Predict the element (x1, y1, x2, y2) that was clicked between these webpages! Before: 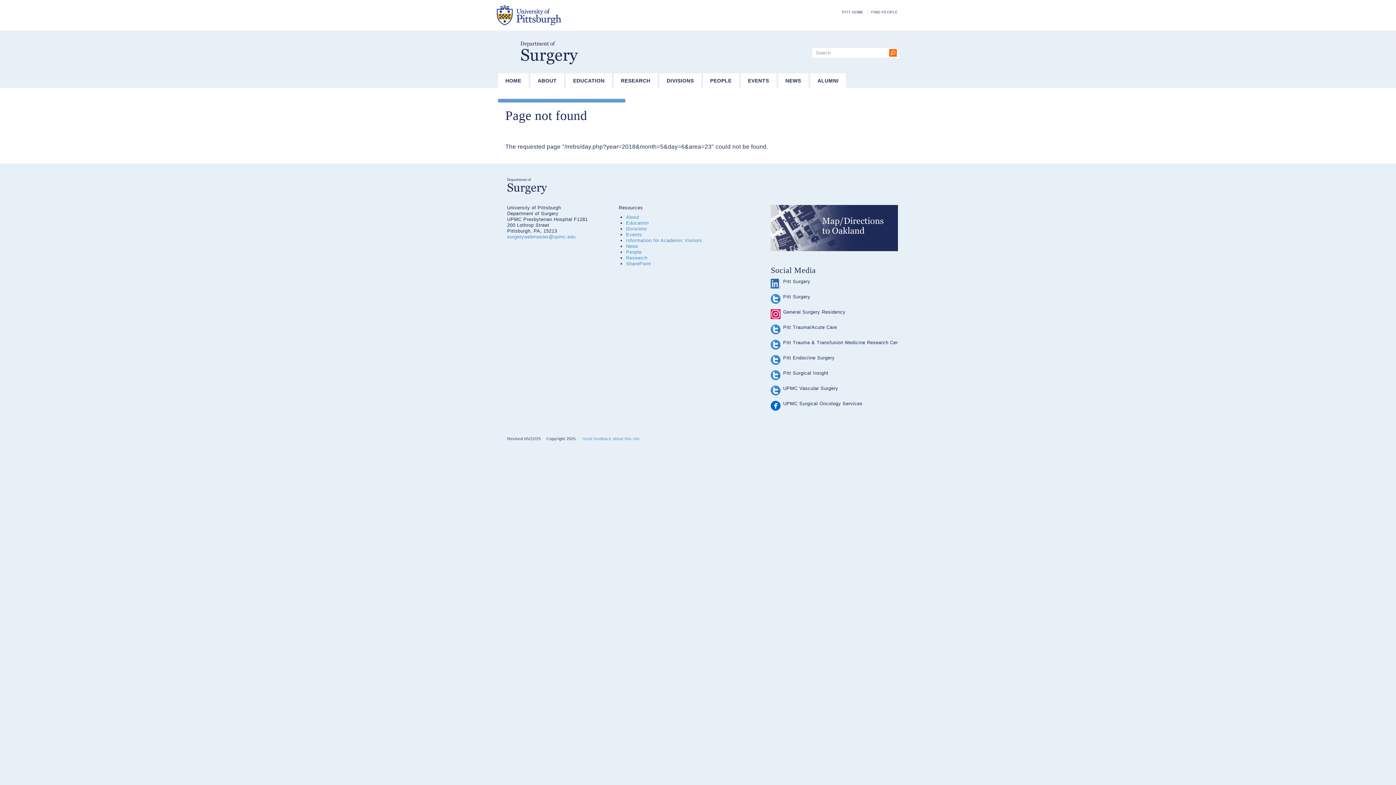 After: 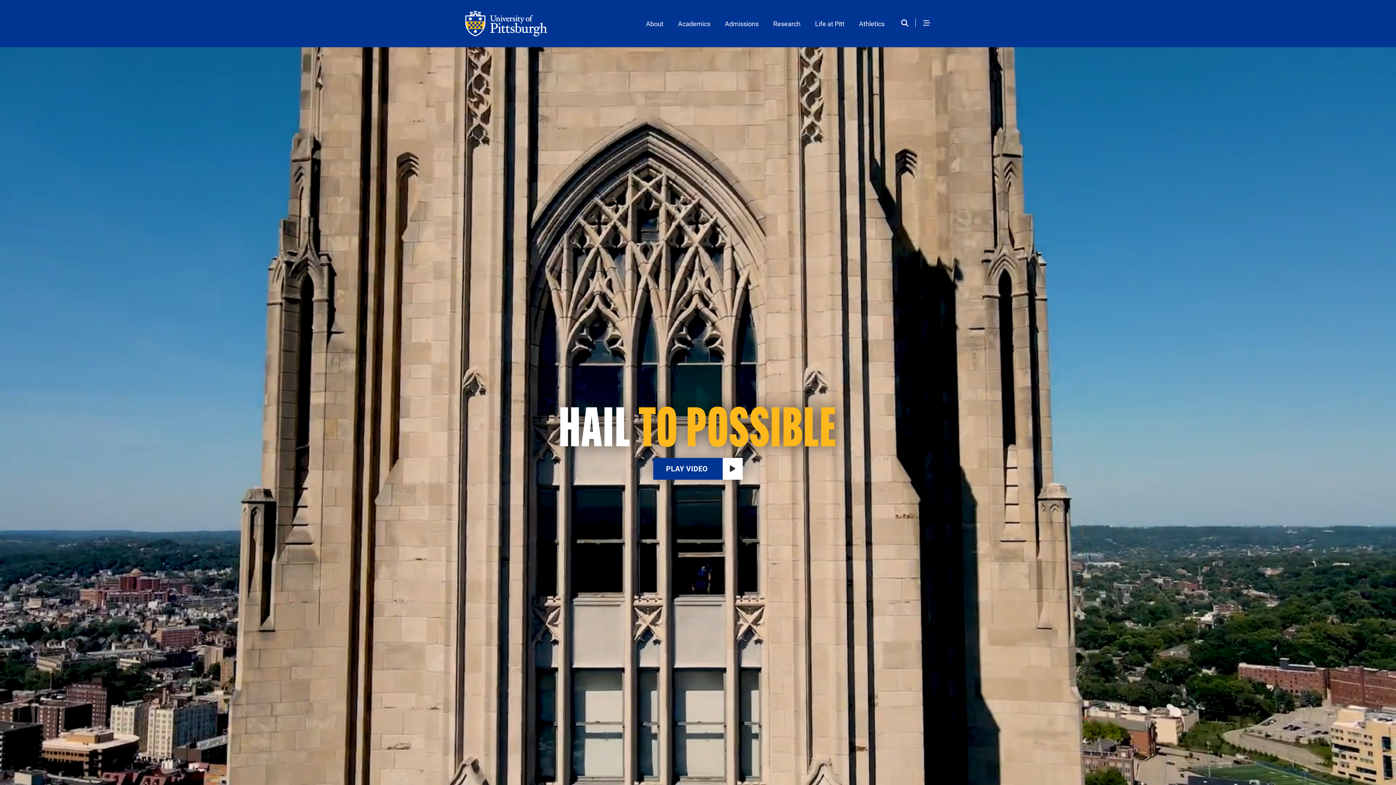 Action: label: The University of Pittsburgh bbox: (496, 5, 634, 25)